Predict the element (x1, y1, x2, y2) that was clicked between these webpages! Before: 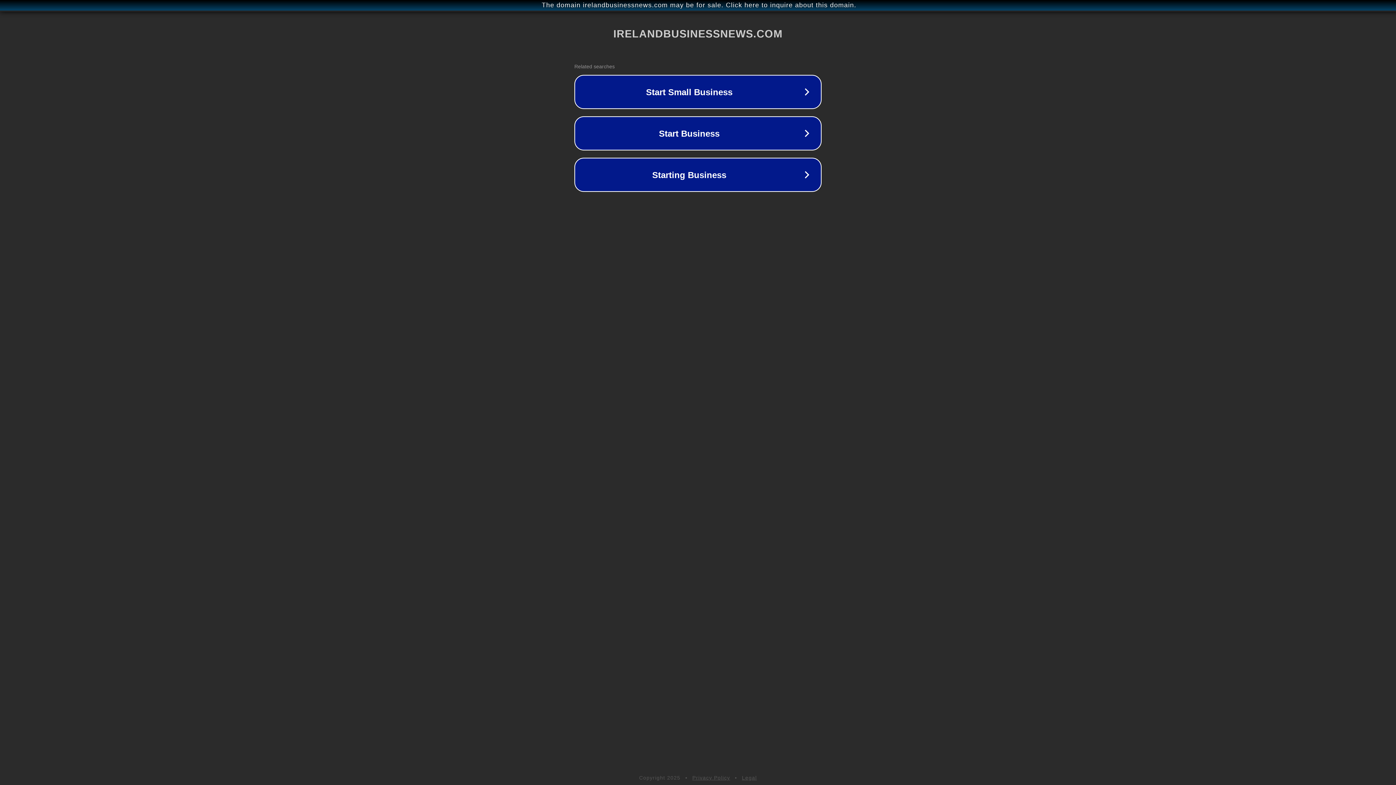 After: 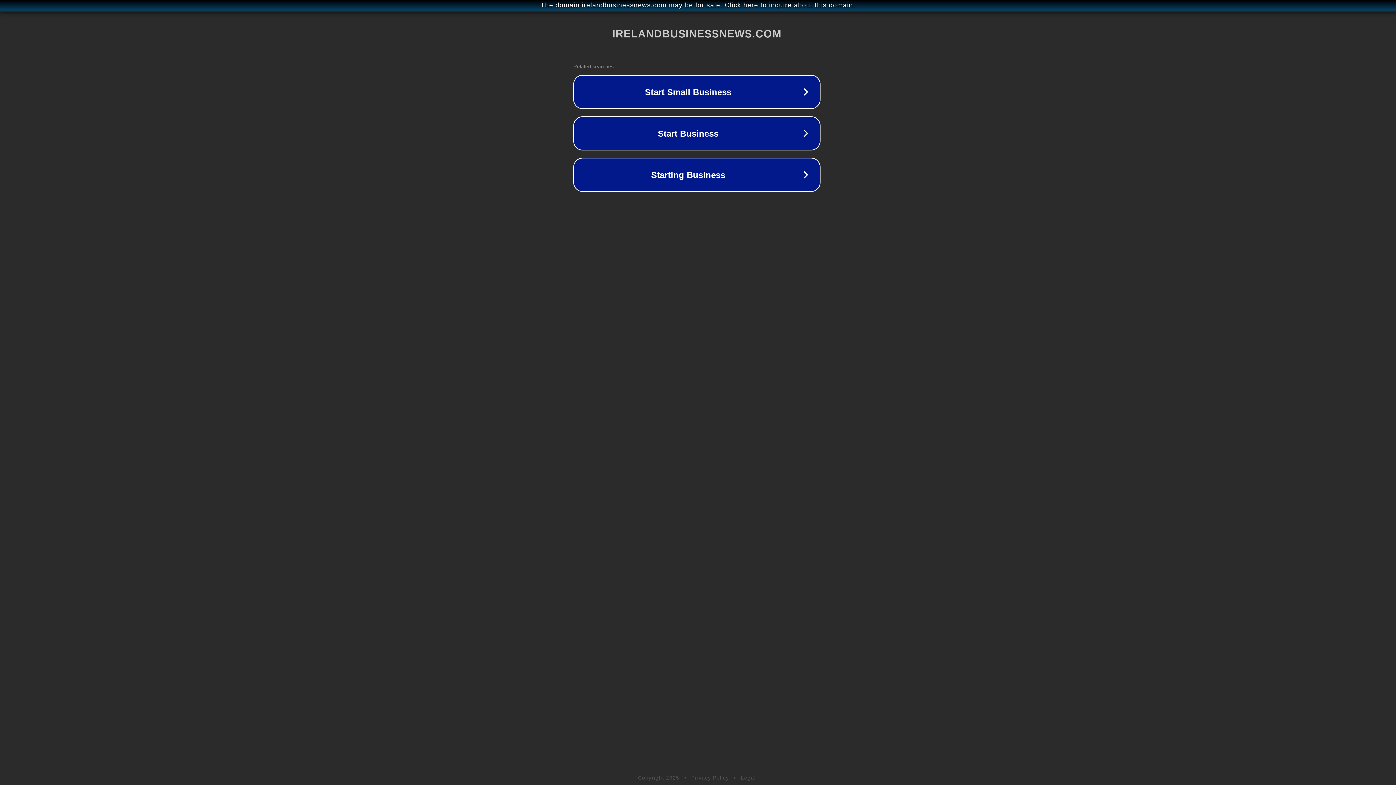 Action: bbox: (1, 1, 1397, 9) label: The domain irelandbusinessnews.com may be for sale. Click here to inquire about this domain.